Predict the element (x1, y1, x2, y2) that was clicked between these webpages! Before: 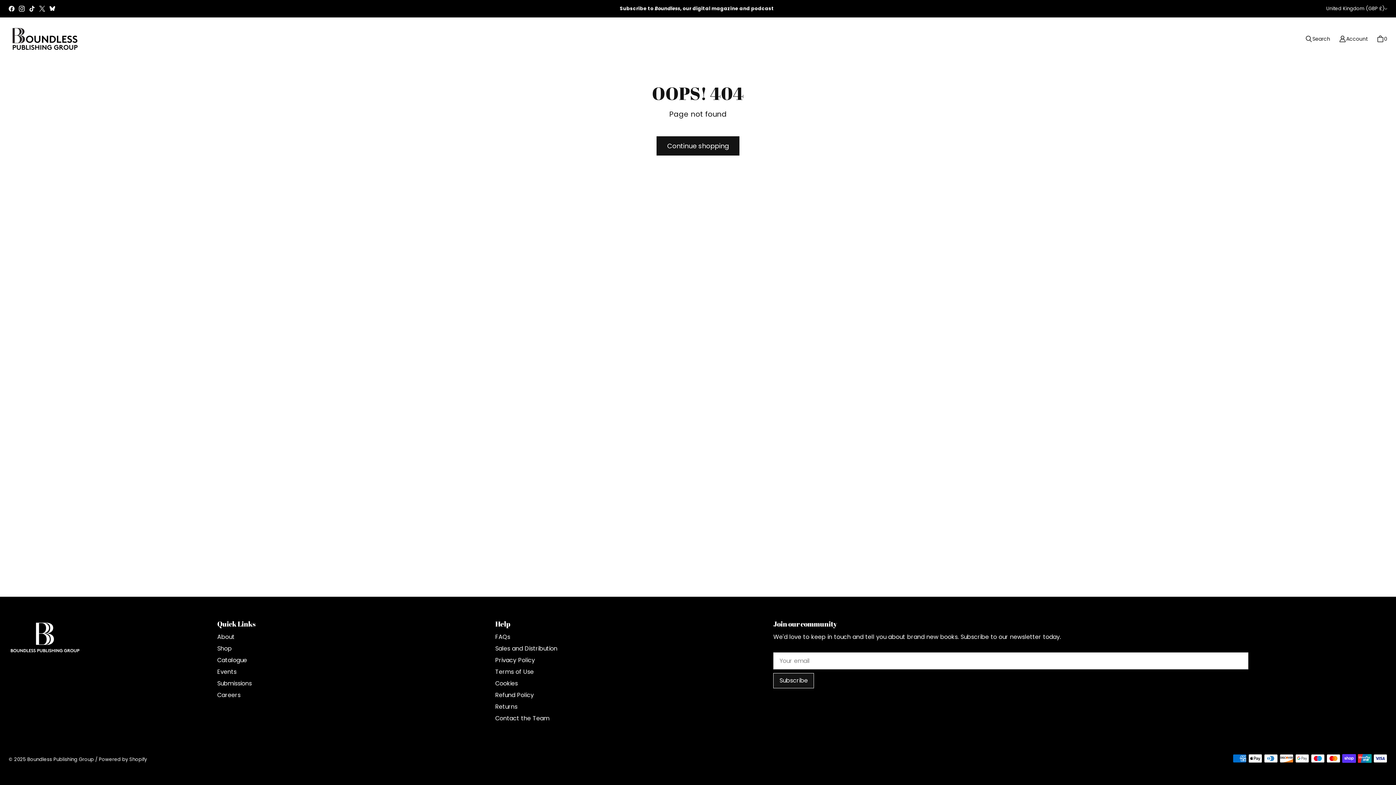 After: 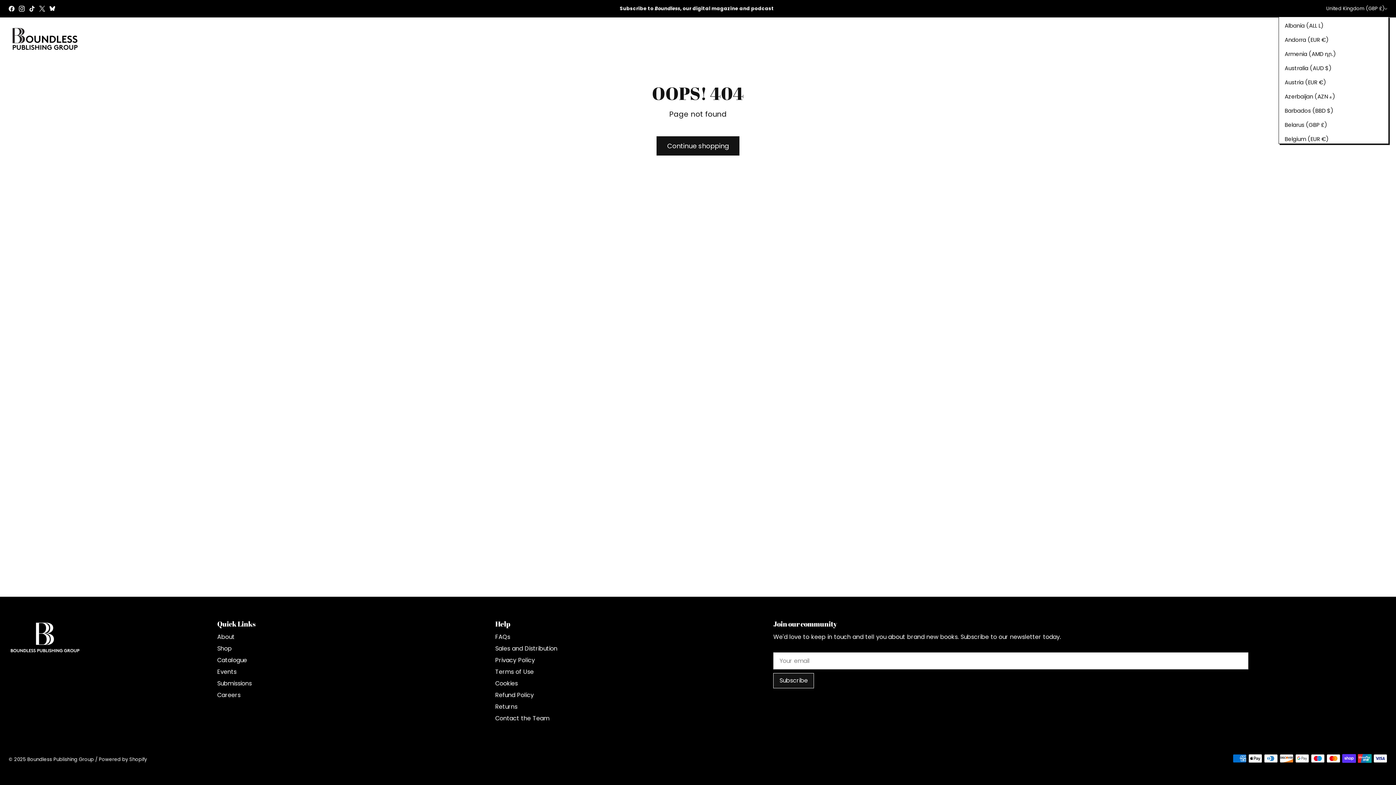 Action: bbox: (1325, 0, 1389, 16) label: United Kingdom (GBP £)